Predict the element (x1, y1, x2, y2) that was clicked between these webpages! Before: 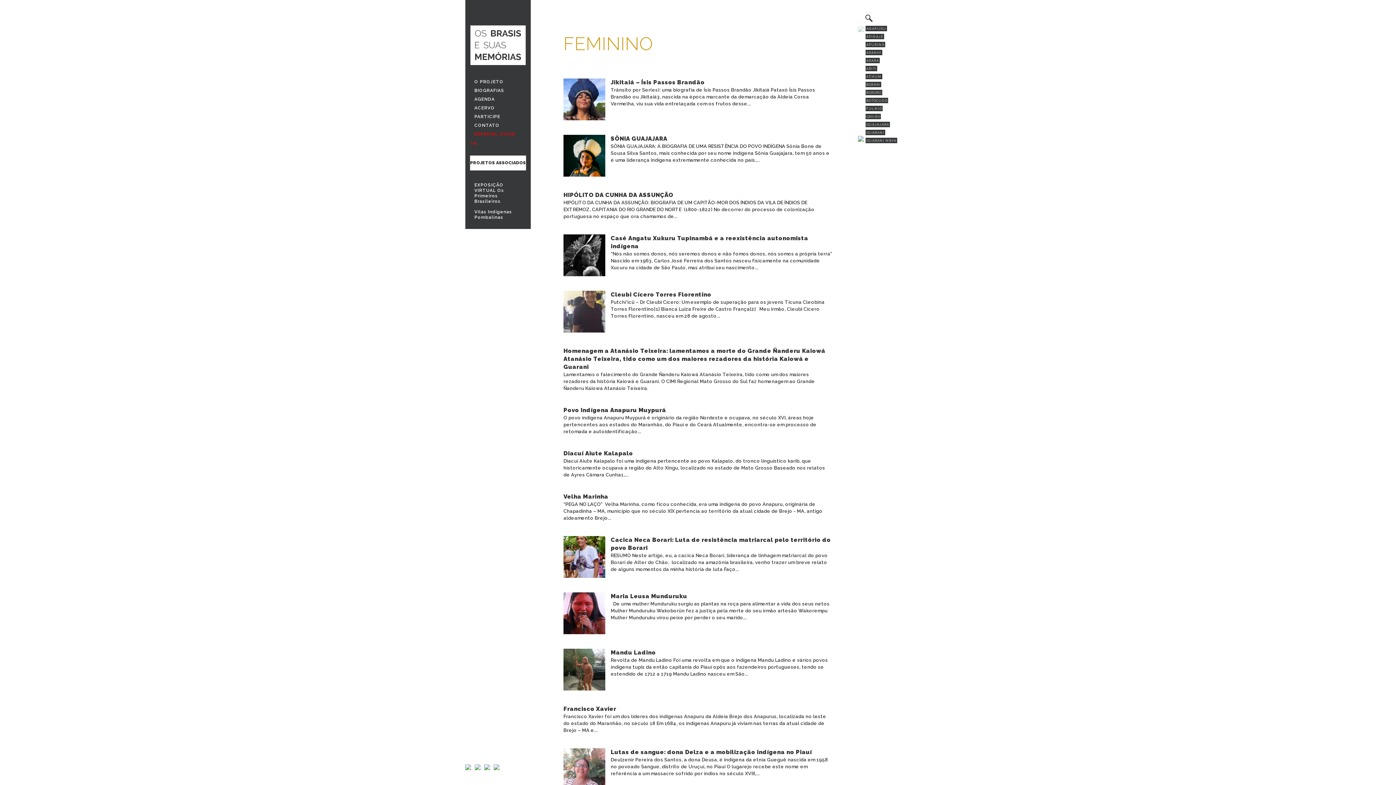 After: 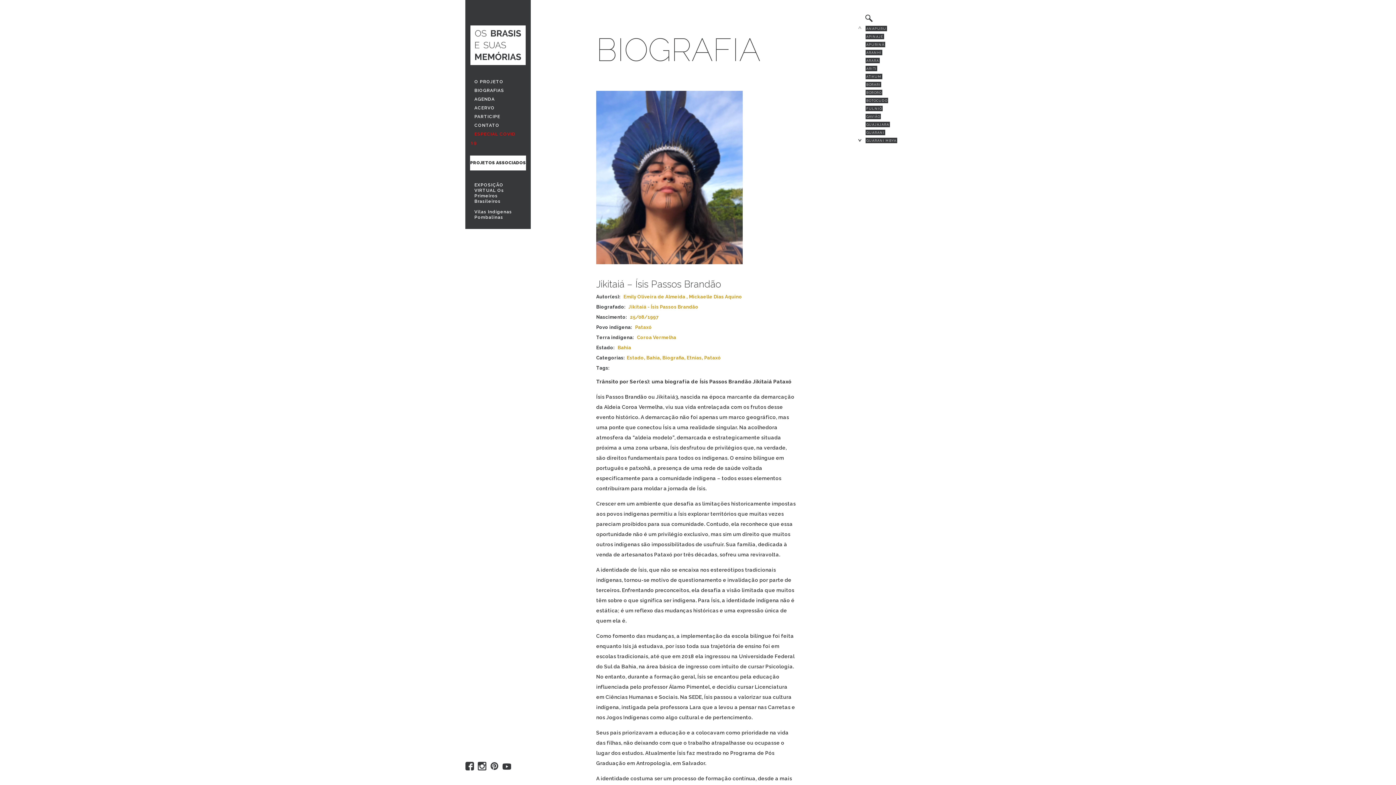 Action: bbox: (563, 96, 610, 101)